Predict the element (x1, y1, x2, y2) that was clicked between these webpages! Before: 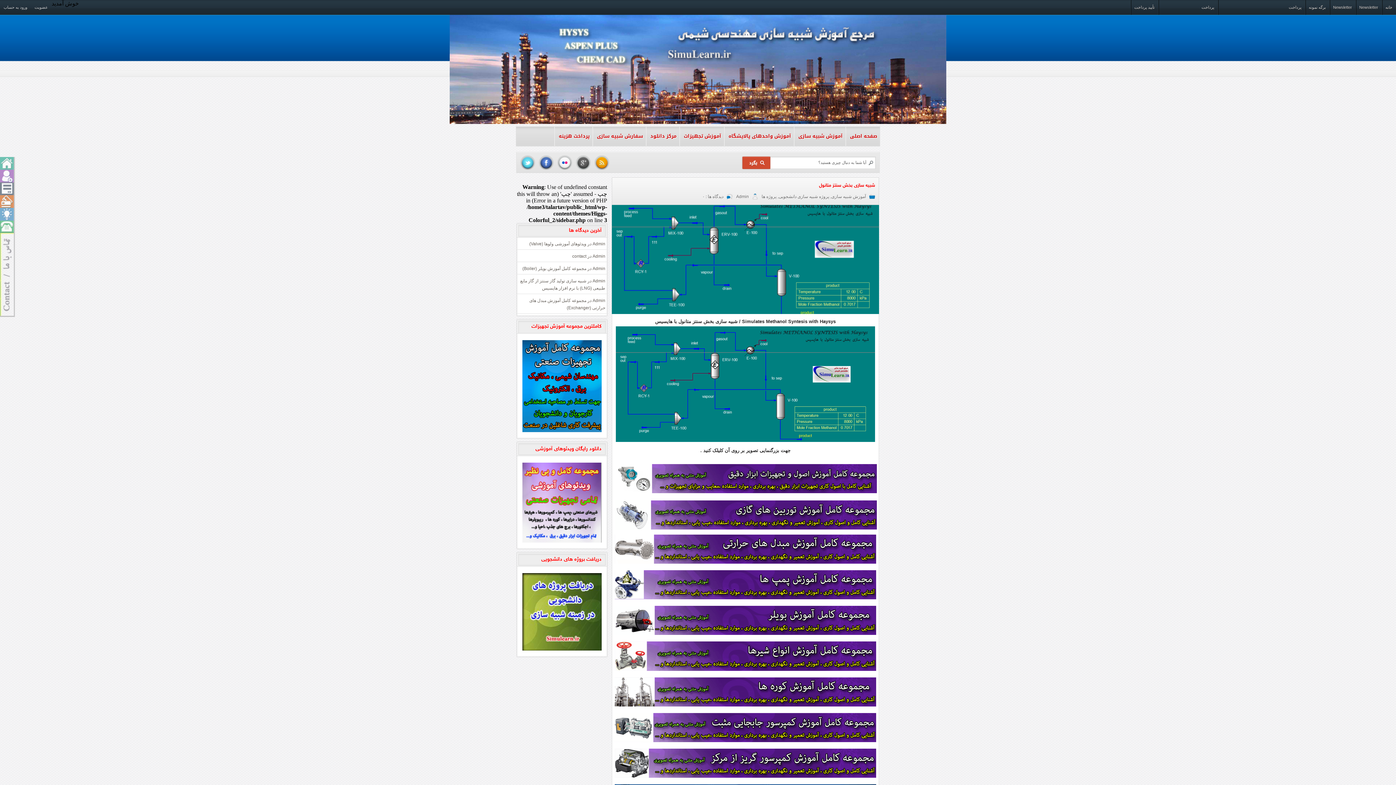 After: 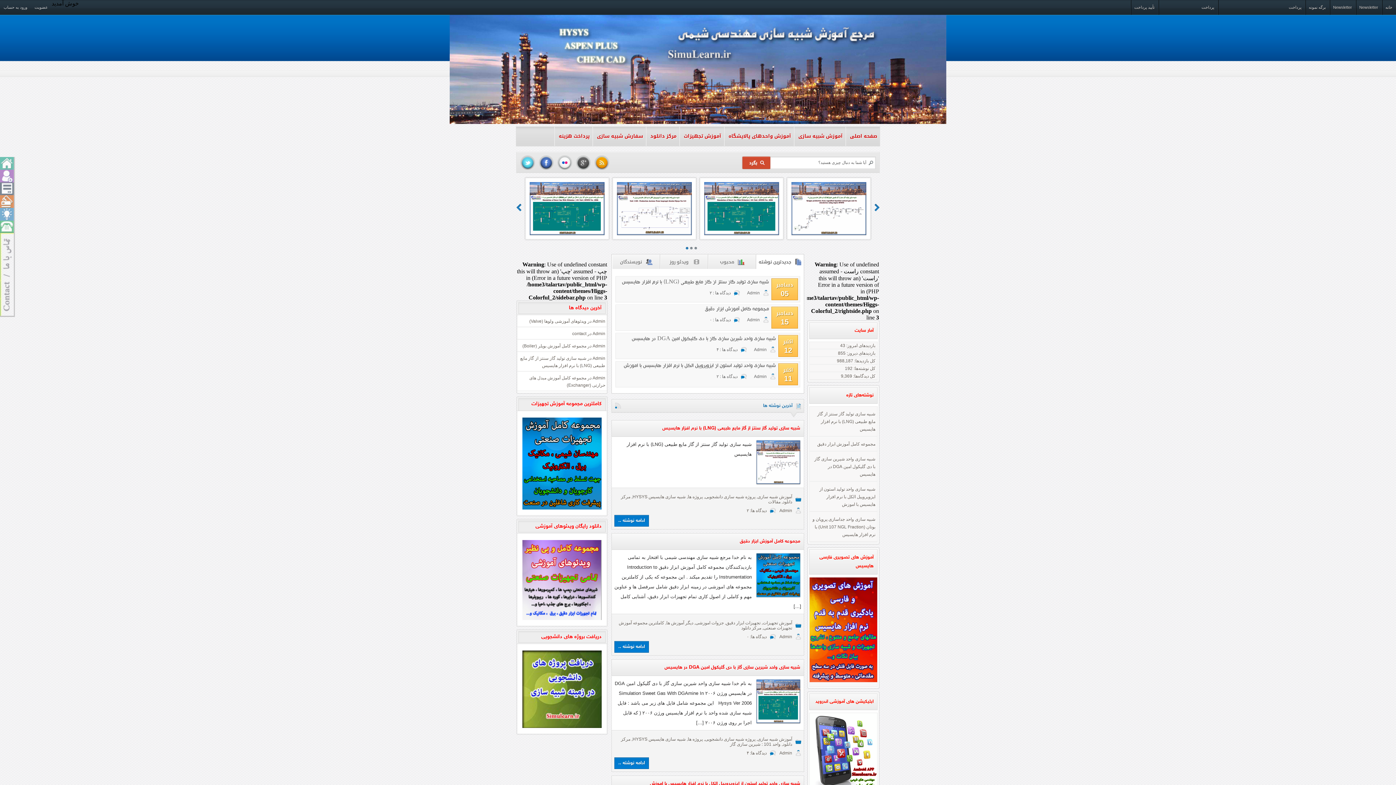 Action: label: صفحه اصلی bbox: (845, 126, 880, 146)